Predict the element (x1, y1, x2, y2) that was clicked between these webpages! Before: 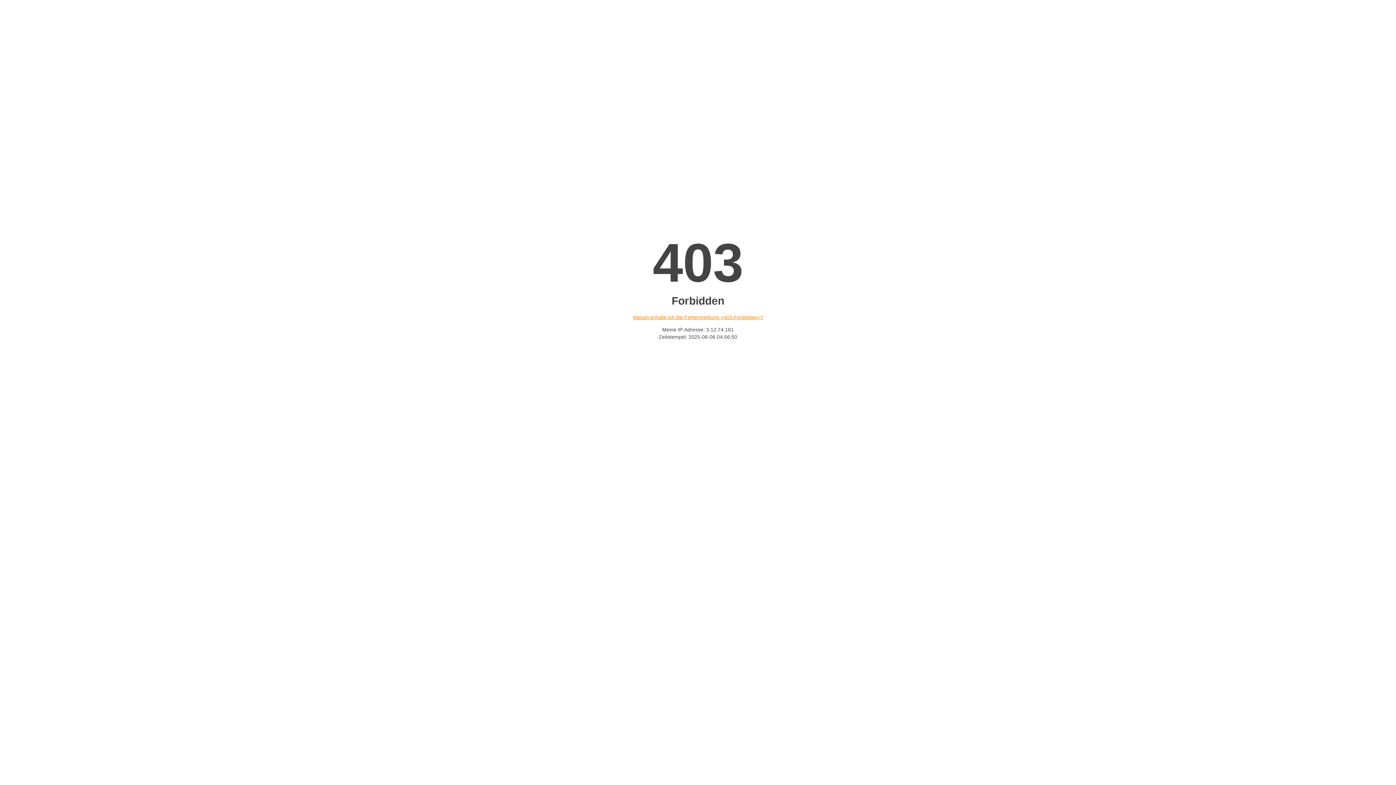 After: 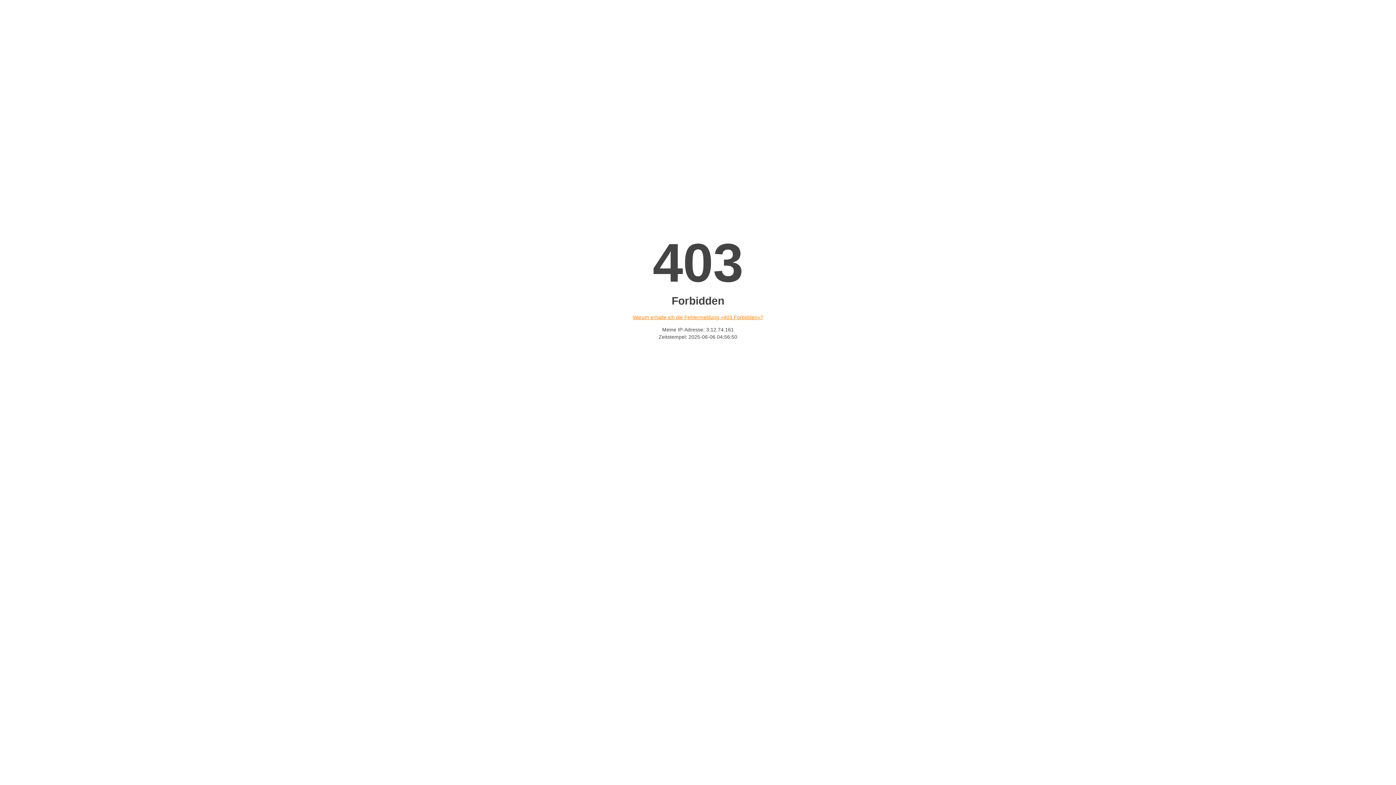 Action: bbox: (632, 314, 763, 320) label: Warum erhalte ich die Fehlermeldung «403 Forbidden»?